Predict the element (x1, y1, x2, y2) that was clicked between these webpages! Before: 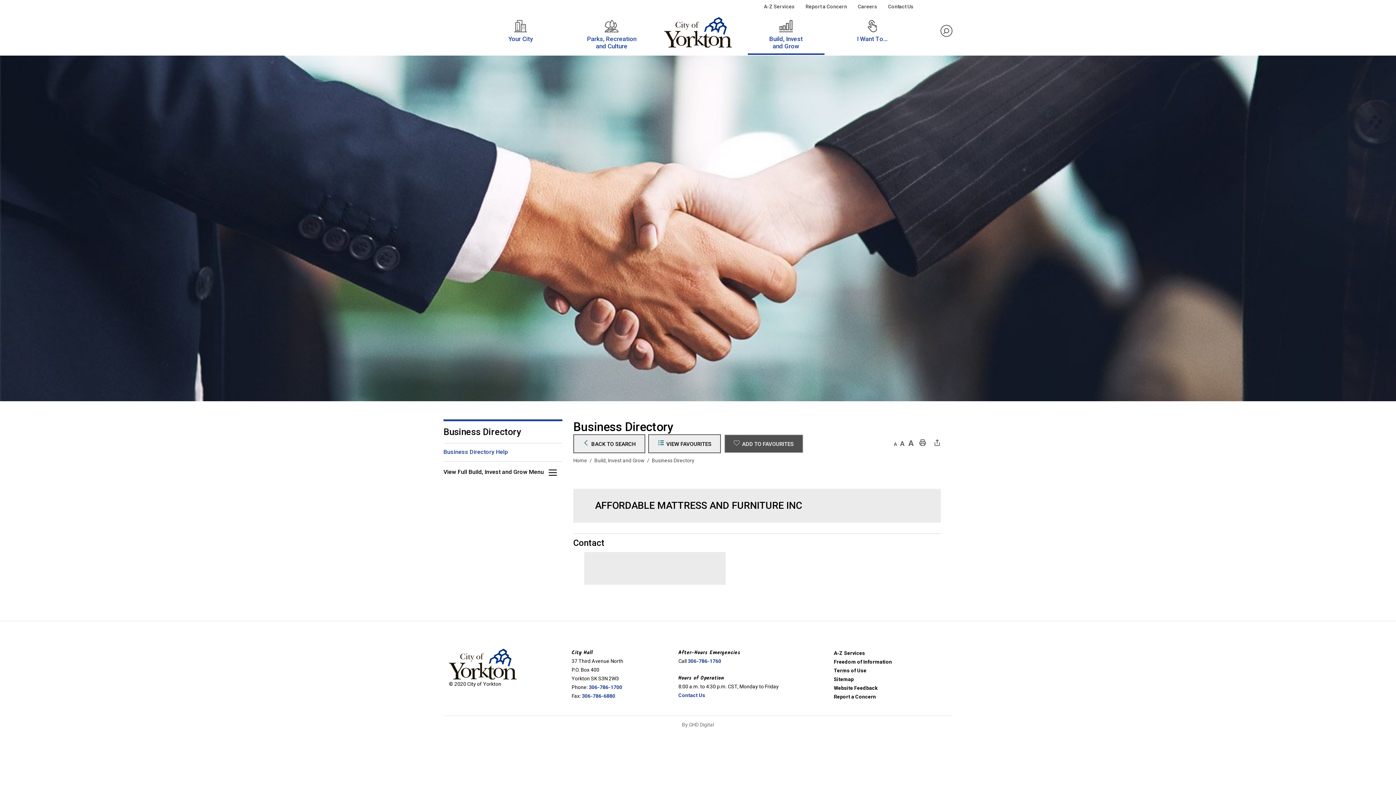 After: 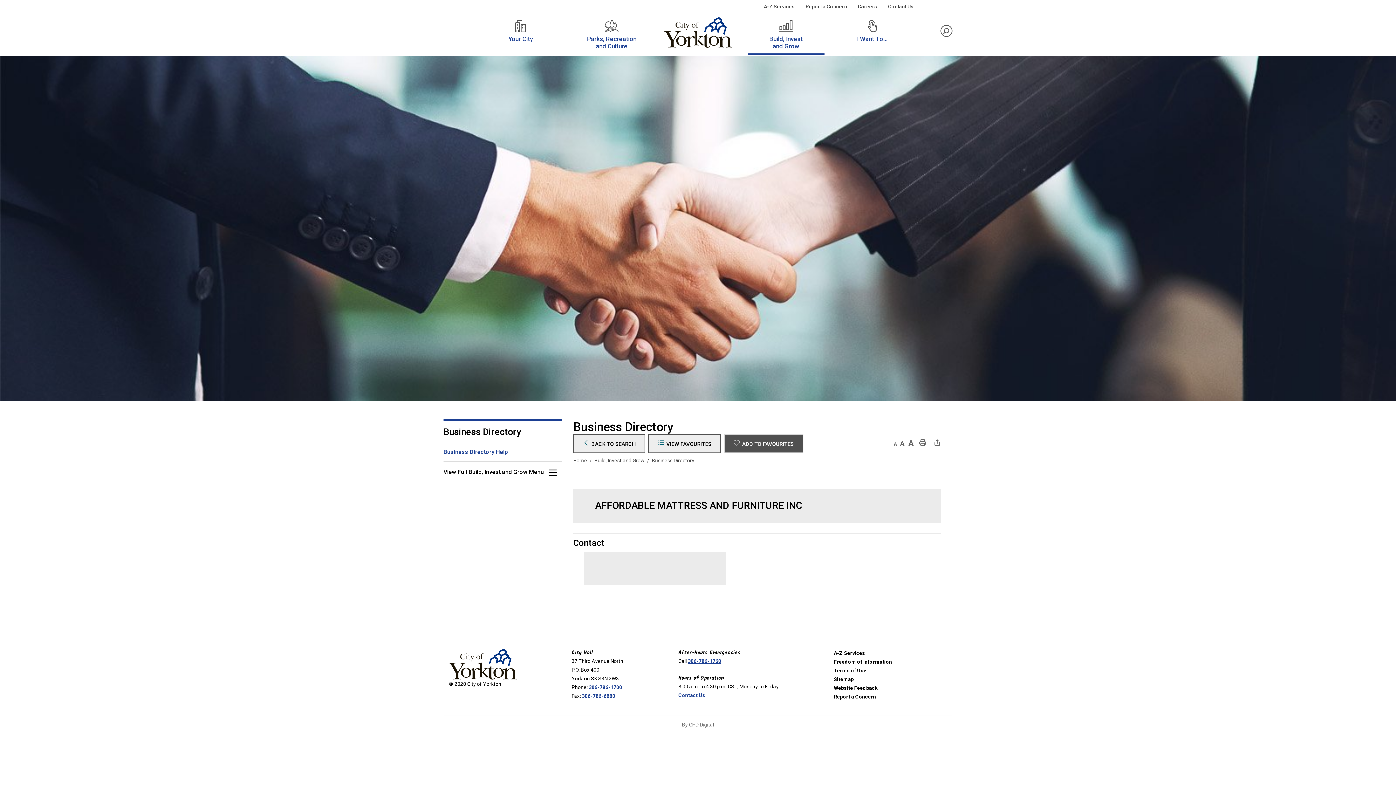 Action: label: 306-786-1760 bbox: (688, 658, 721, 664)